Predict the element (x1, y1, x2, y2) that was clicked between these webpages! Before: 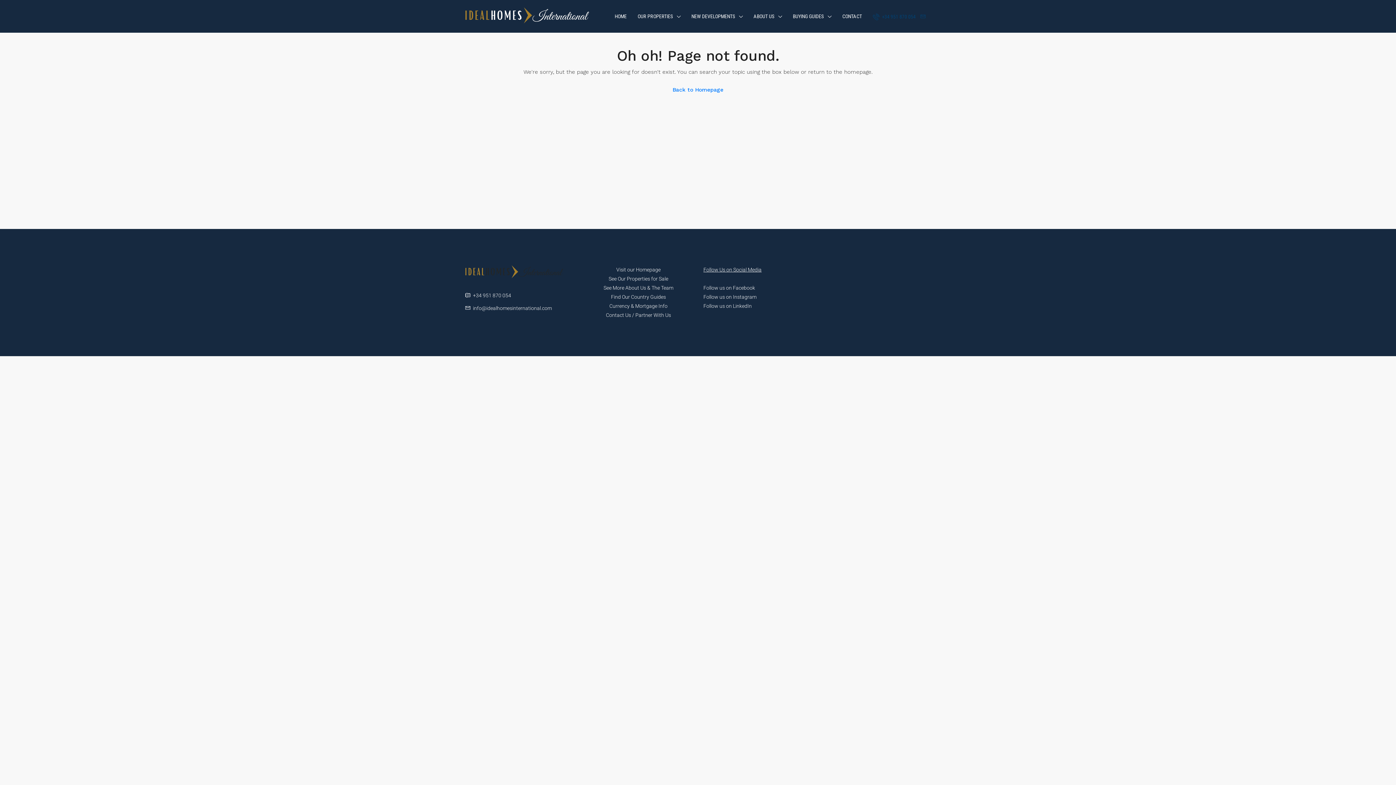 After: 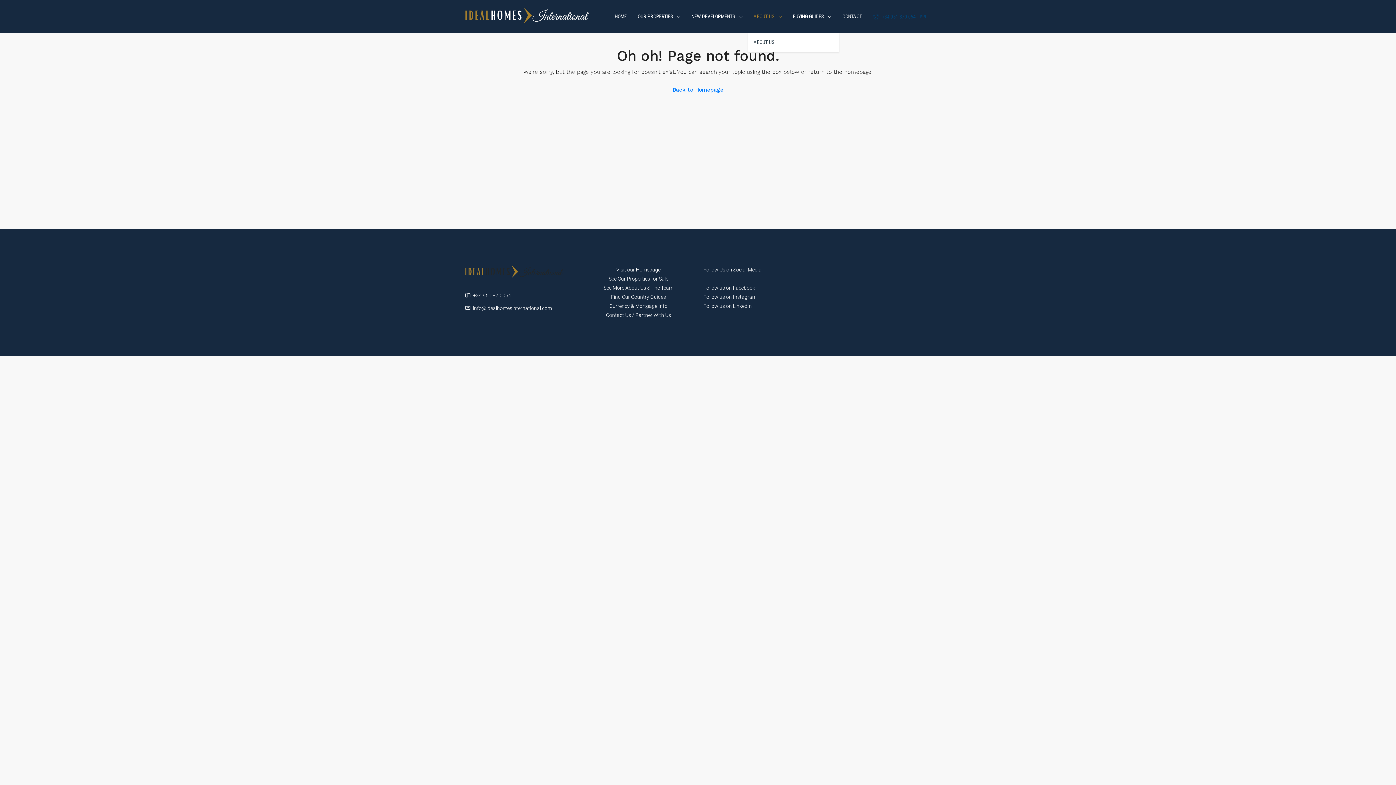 Action: bbox: (748, 0, 787, 33) label: ABOUT US